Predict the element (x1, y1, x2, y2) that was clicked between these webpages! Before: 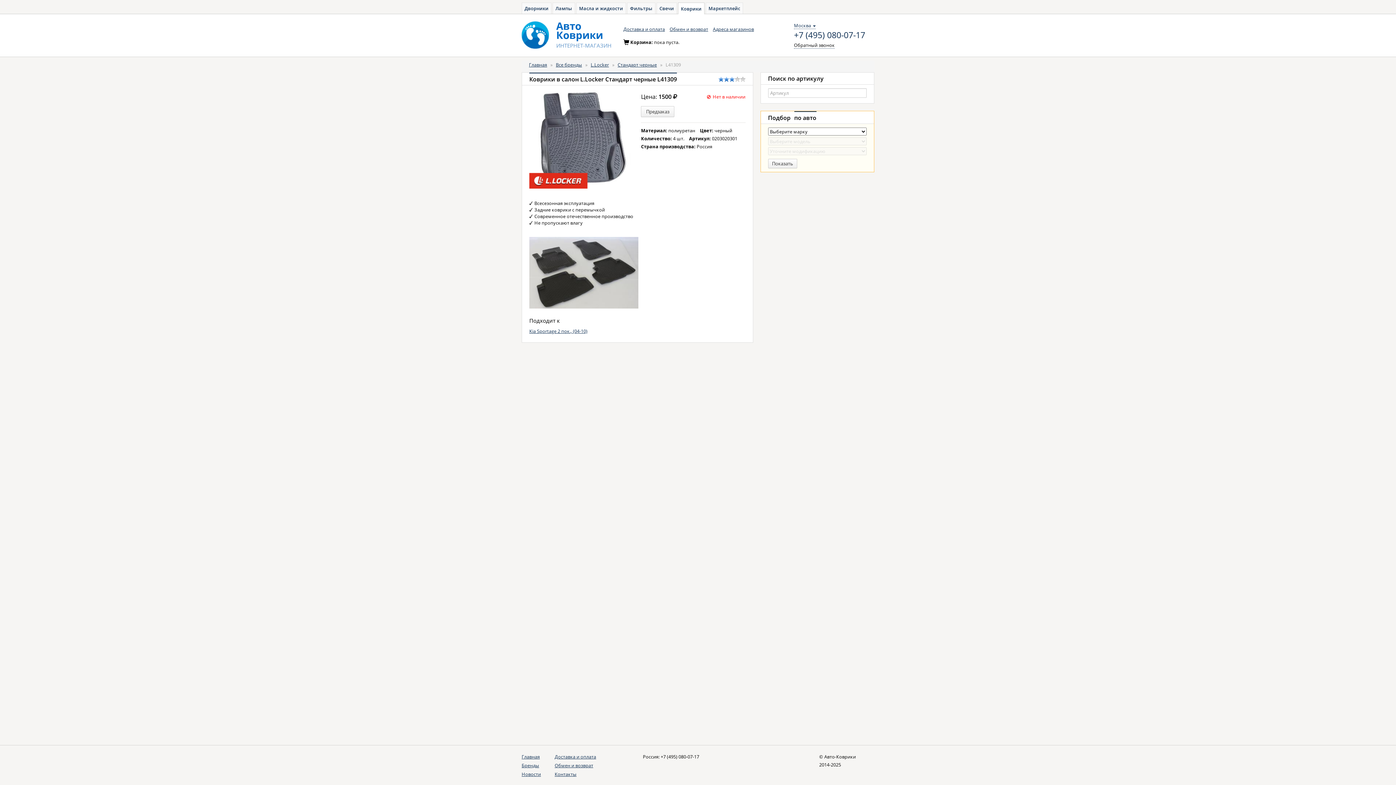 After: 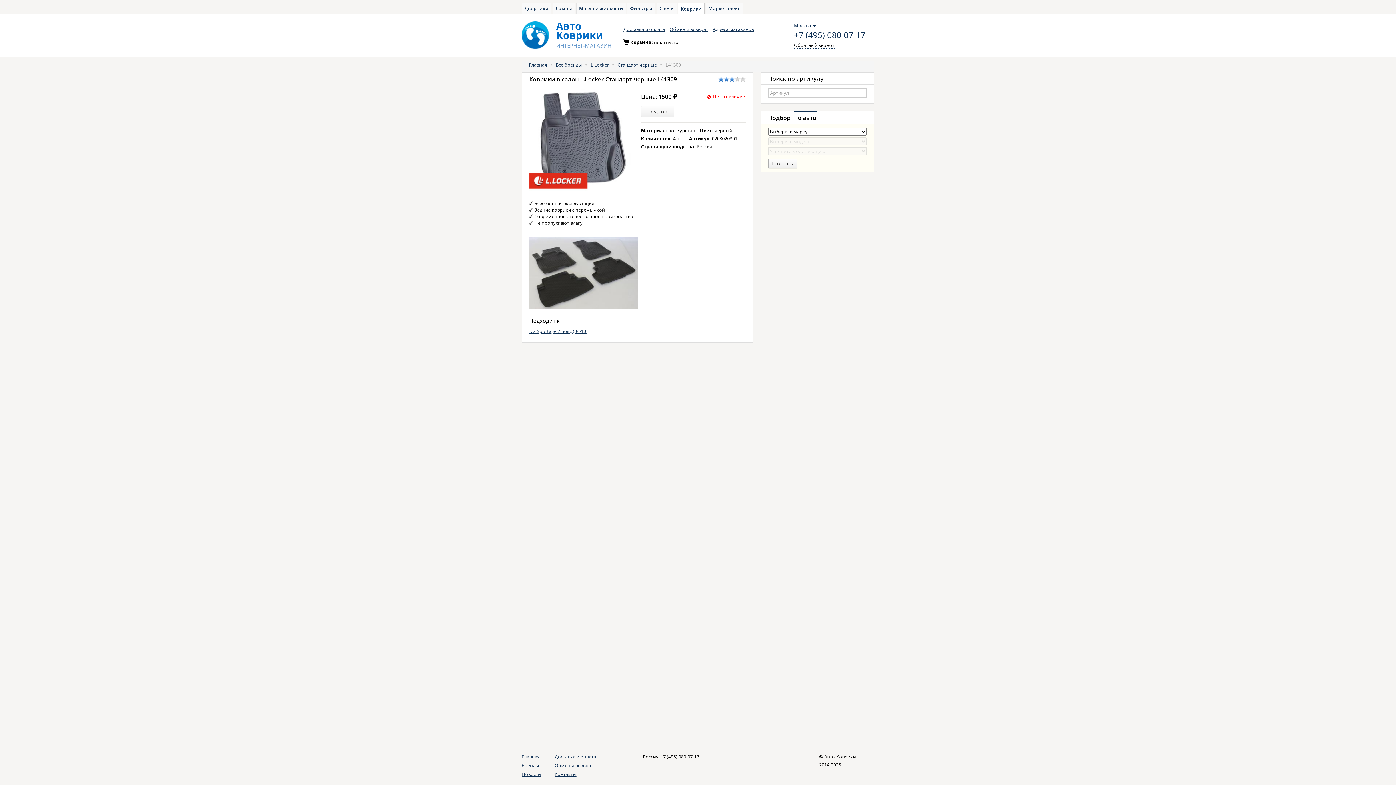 Action: bbox: (768, 158, 797, 168) label: Показать